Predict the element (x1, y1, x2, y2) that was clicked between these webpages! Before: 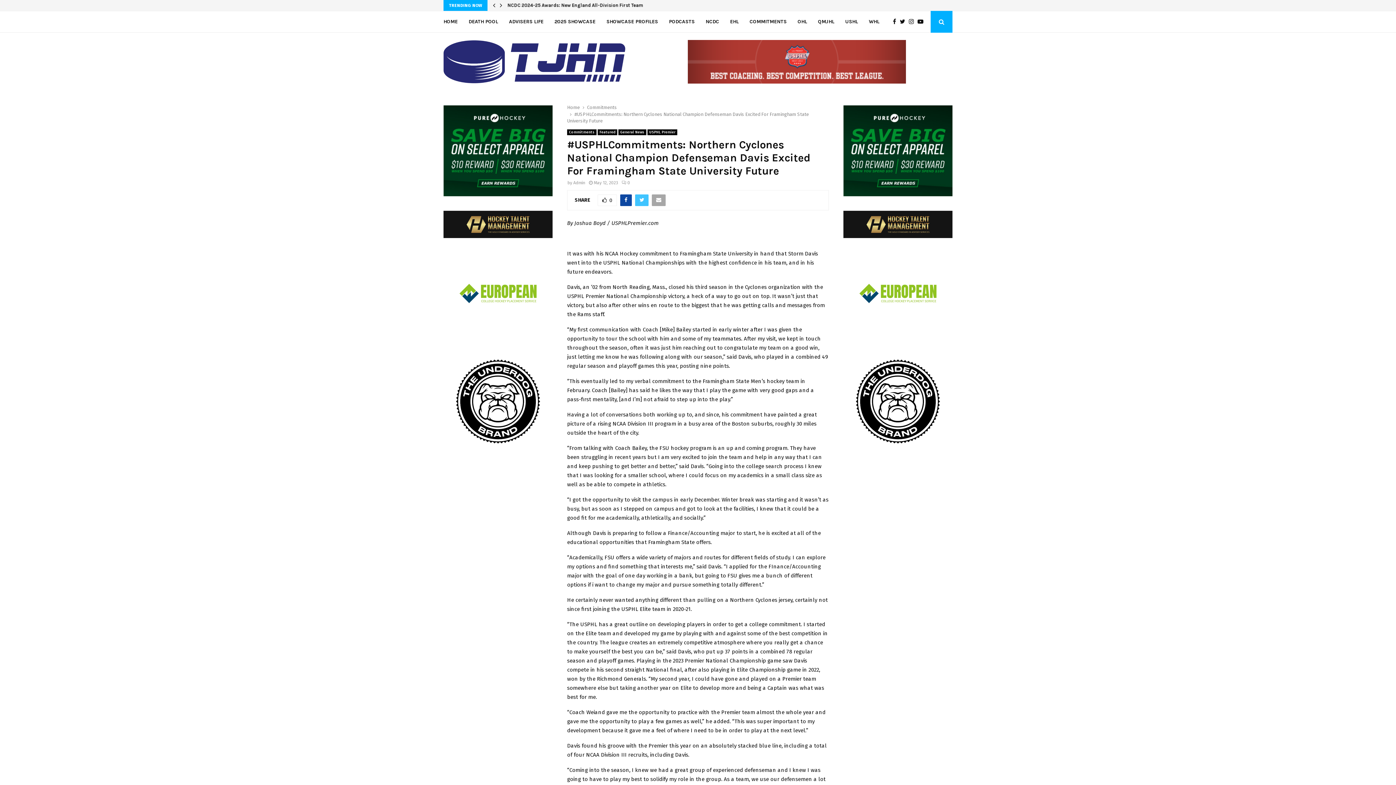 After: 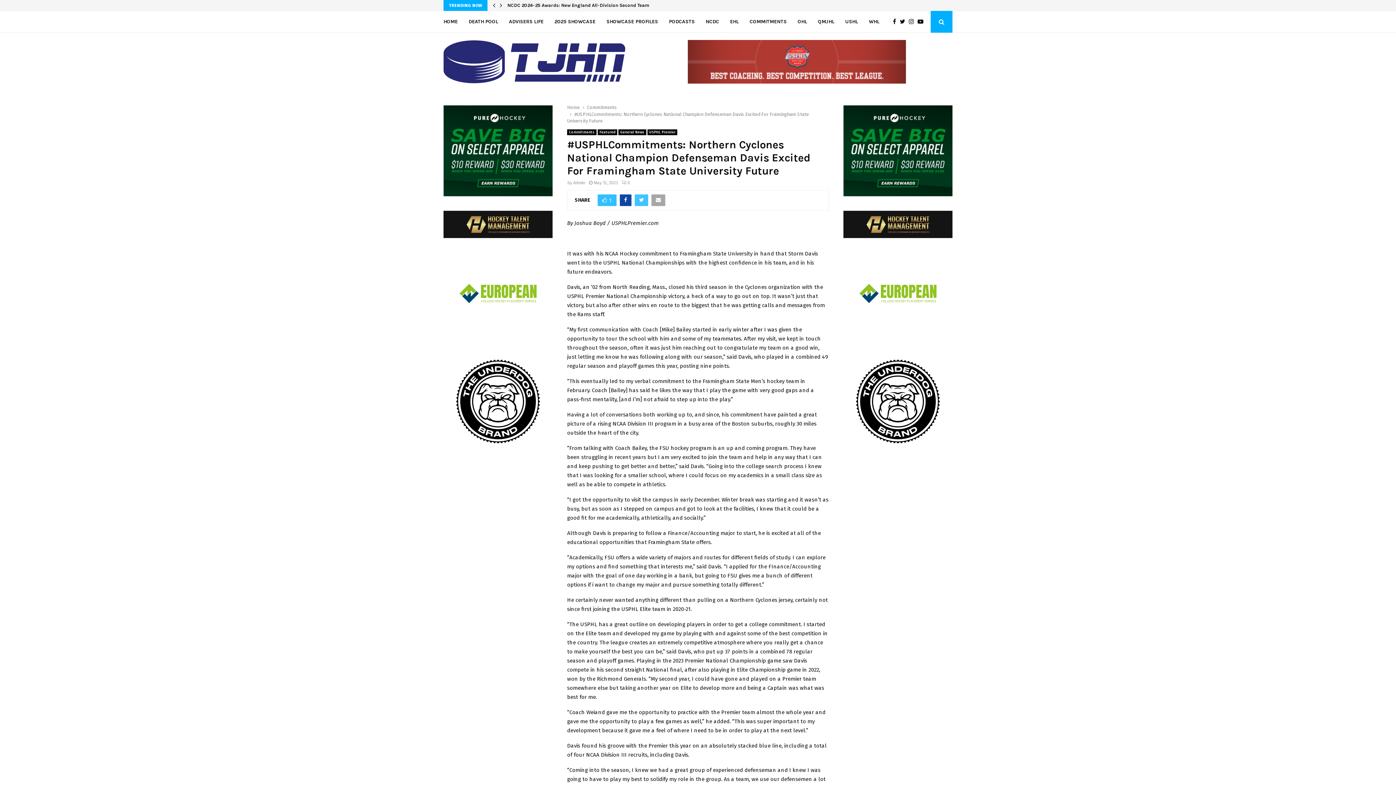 Action: label: 0 bbox: (597, 194, 617, 206)